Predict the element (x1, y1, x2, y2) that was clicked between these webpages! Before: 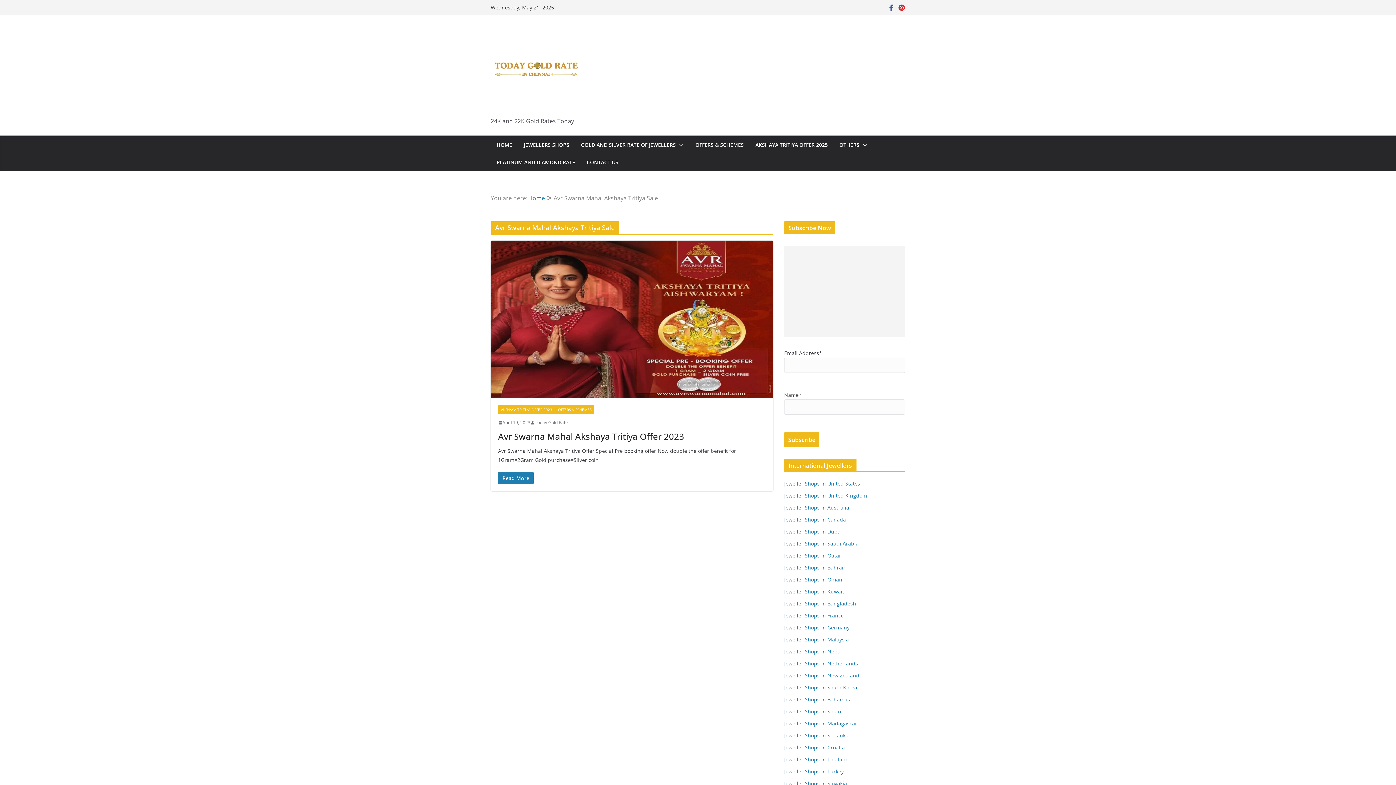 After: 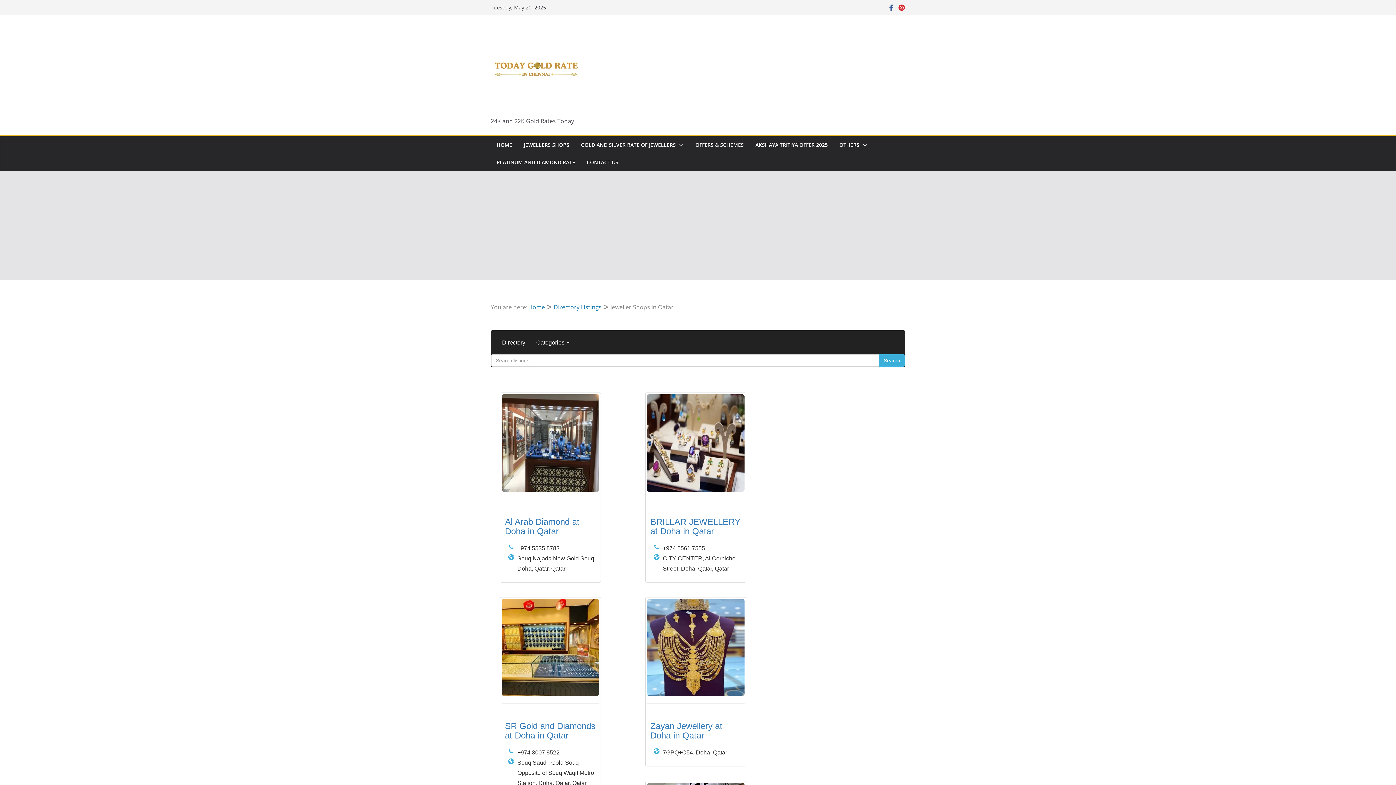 Action: label: Jeweller Shops in Qatar bbox: (784, 552, 841, 559)